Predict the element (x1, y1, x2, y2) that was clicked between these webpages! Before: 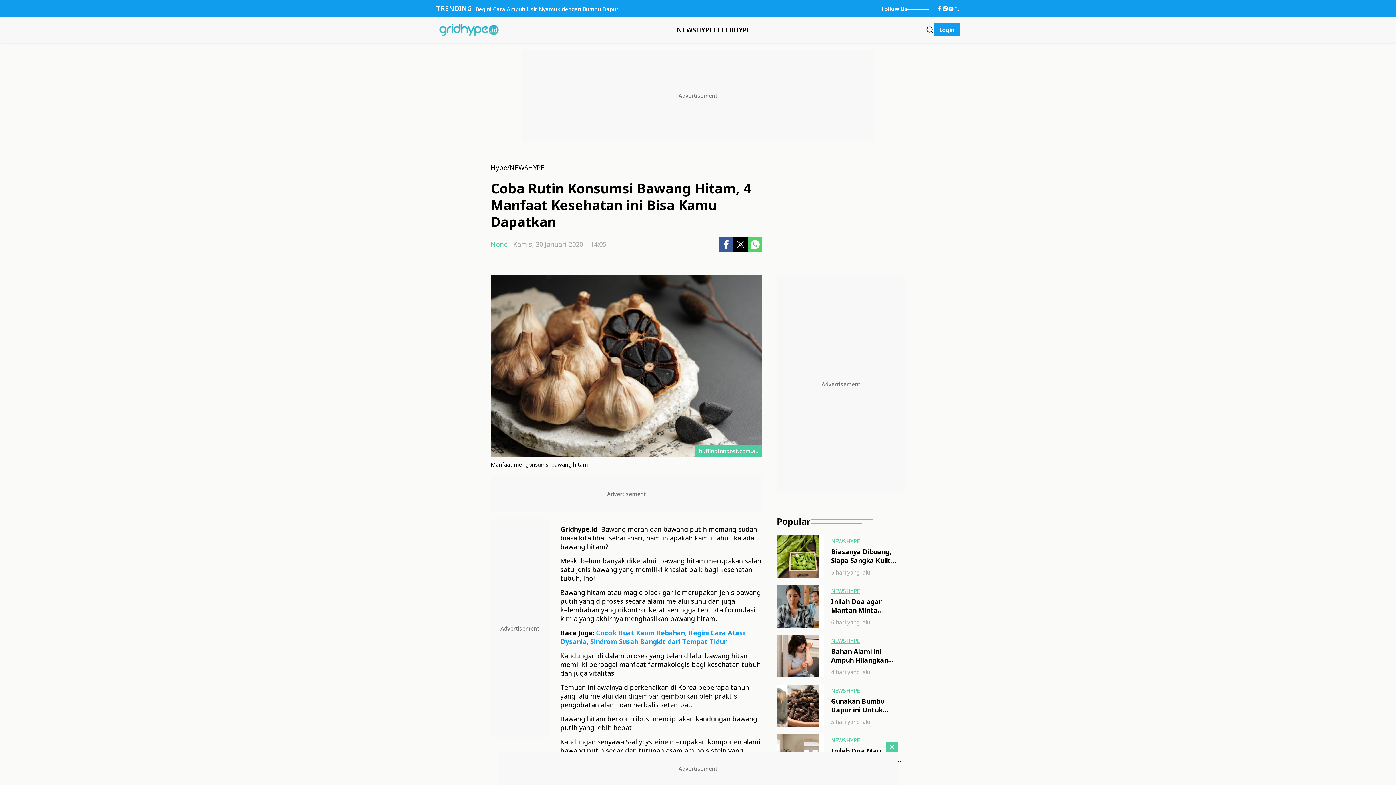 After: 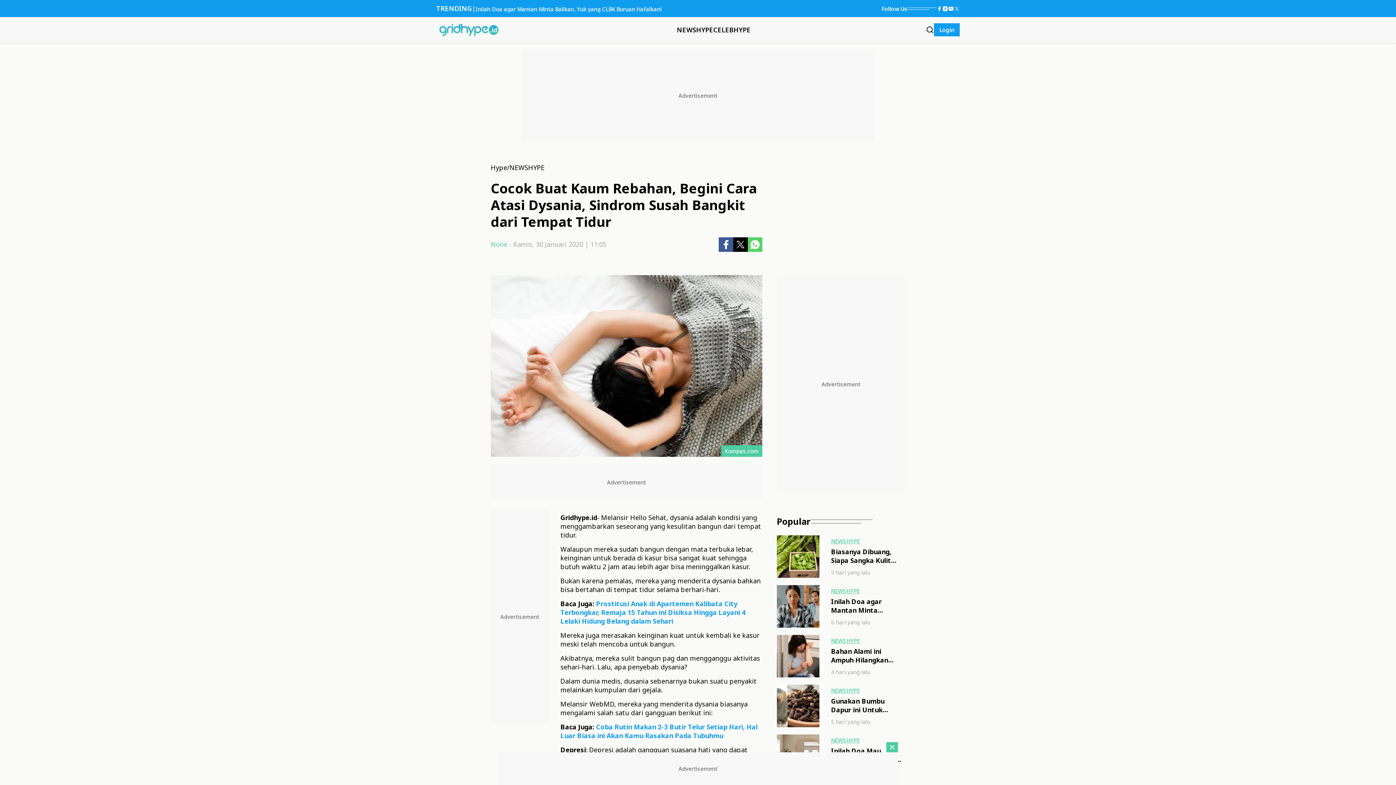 Action: label: Cocok Buat Kaum Rebahan, Begini Cara Atasi Dysania, Sindrom Susah Bangkit dari Tempat Tidur bbox: (560, 628, 744, 646)